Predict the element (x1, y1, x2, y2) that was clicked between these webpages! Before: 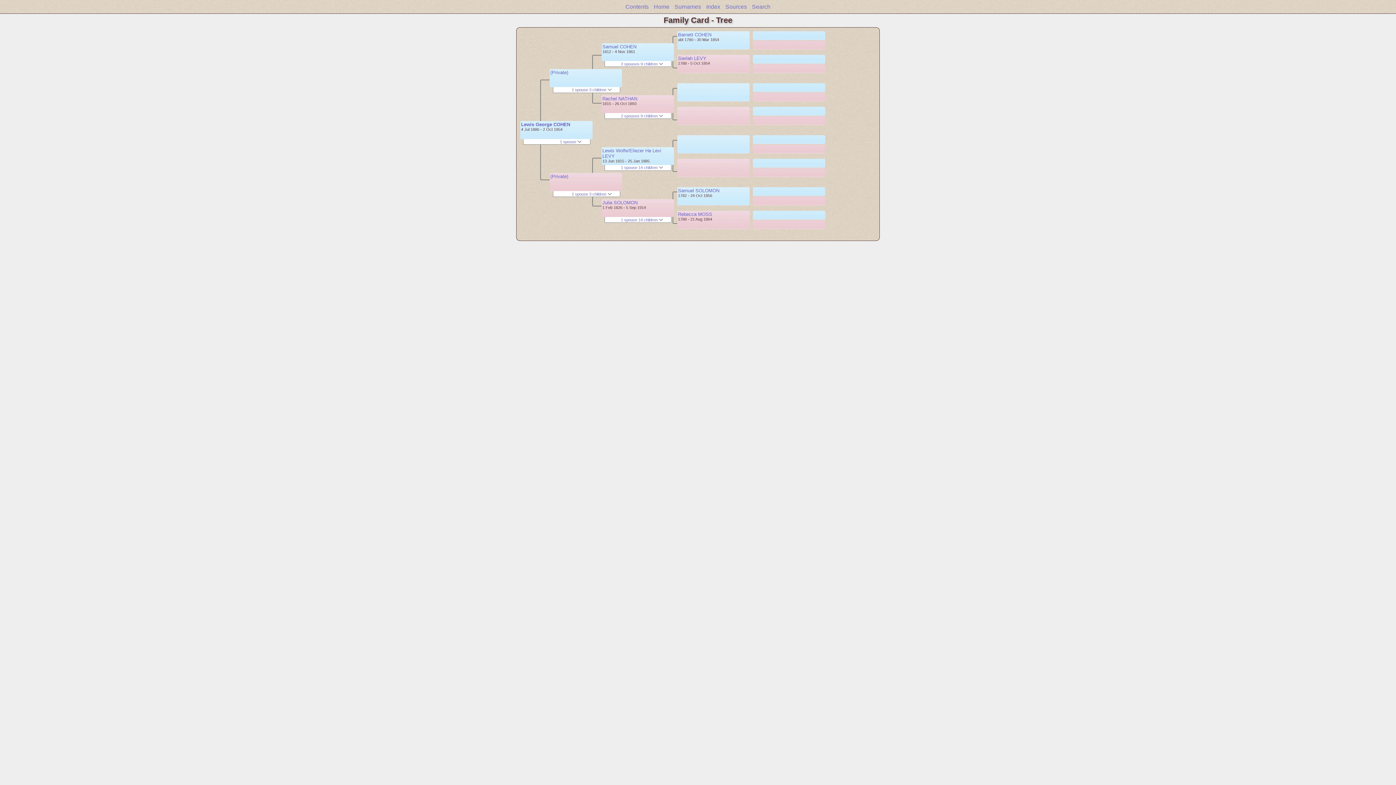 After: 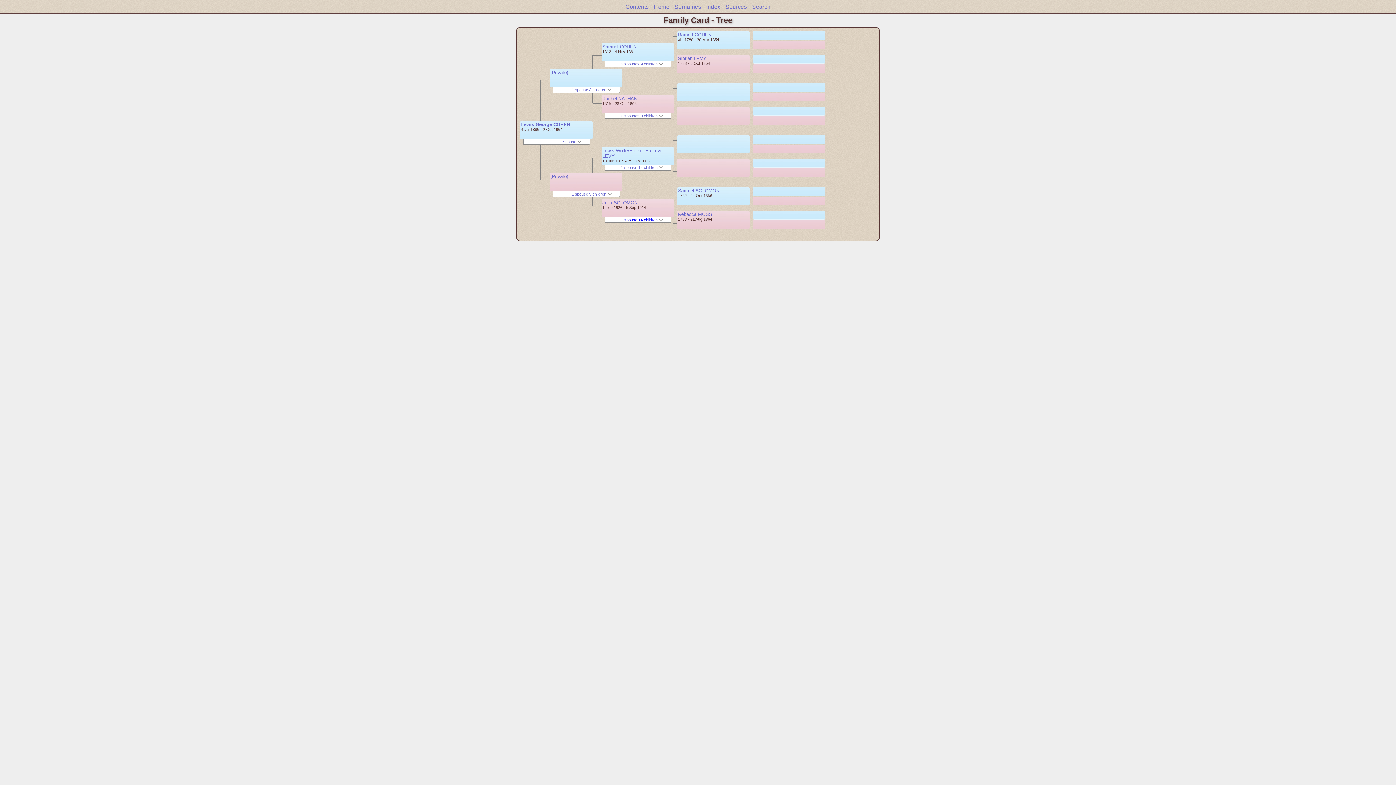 Action: bbox: (621, 217, 663, 222) label: 1 spouse 14 children 